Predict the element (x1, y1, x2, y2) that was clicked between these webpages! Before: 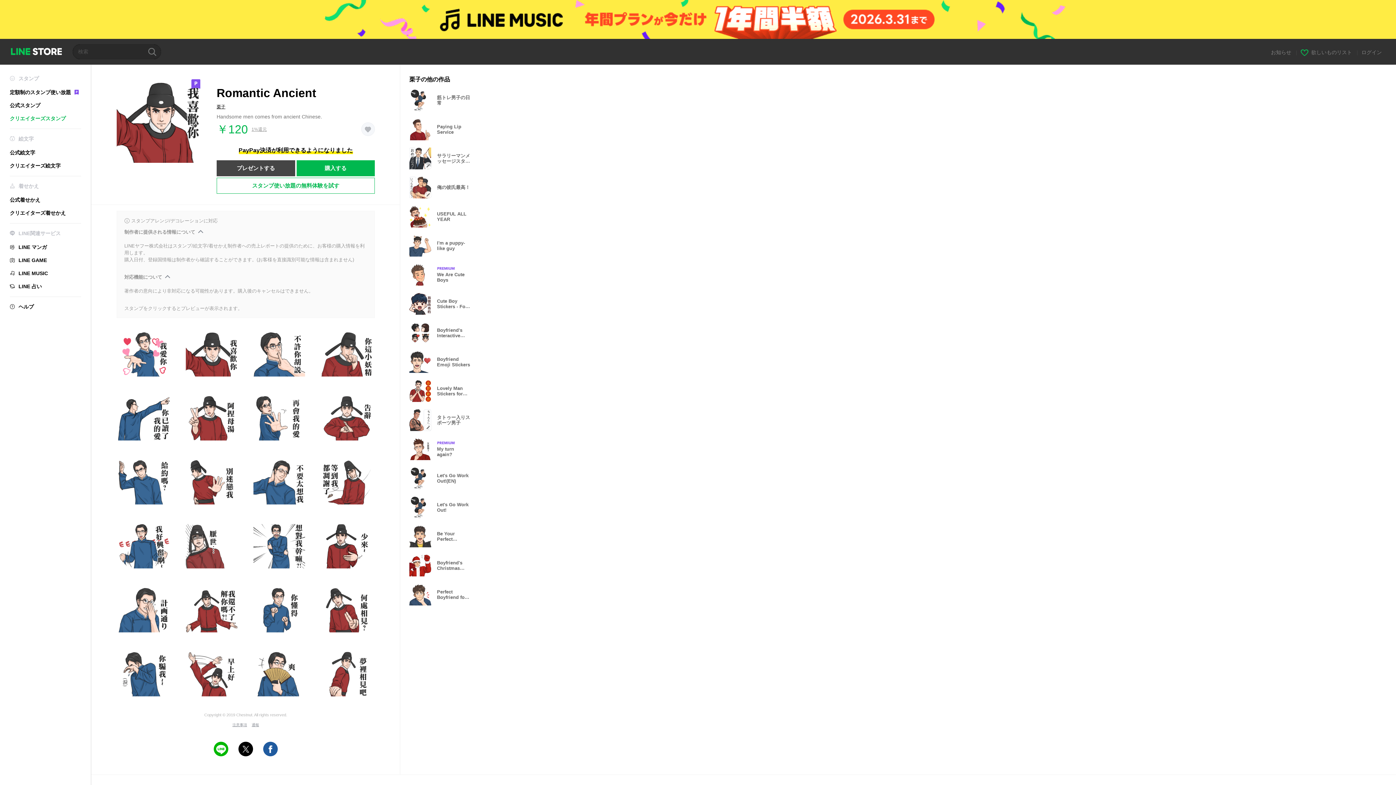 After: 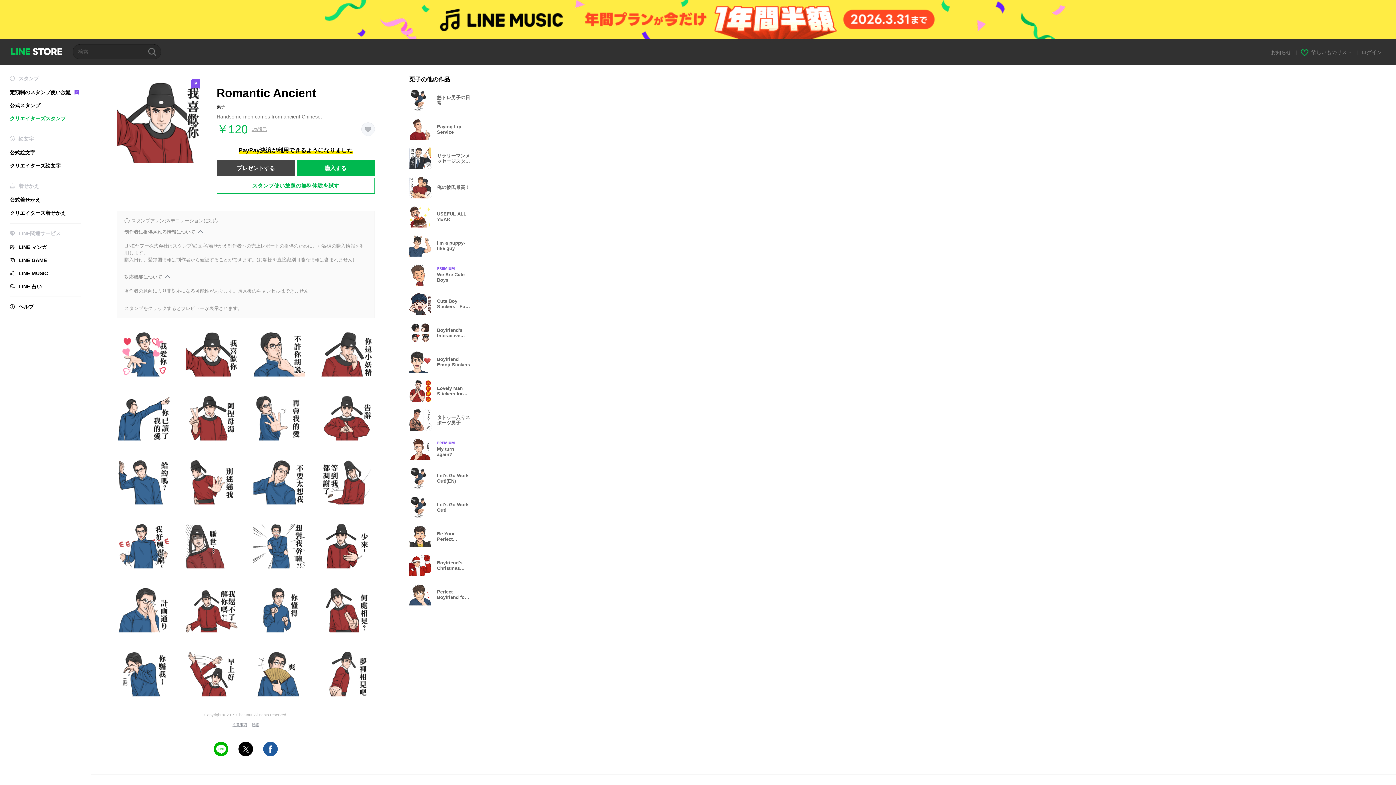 Action: label: X（旧Twitter） Share bbox: (238, 742, 253, 756)